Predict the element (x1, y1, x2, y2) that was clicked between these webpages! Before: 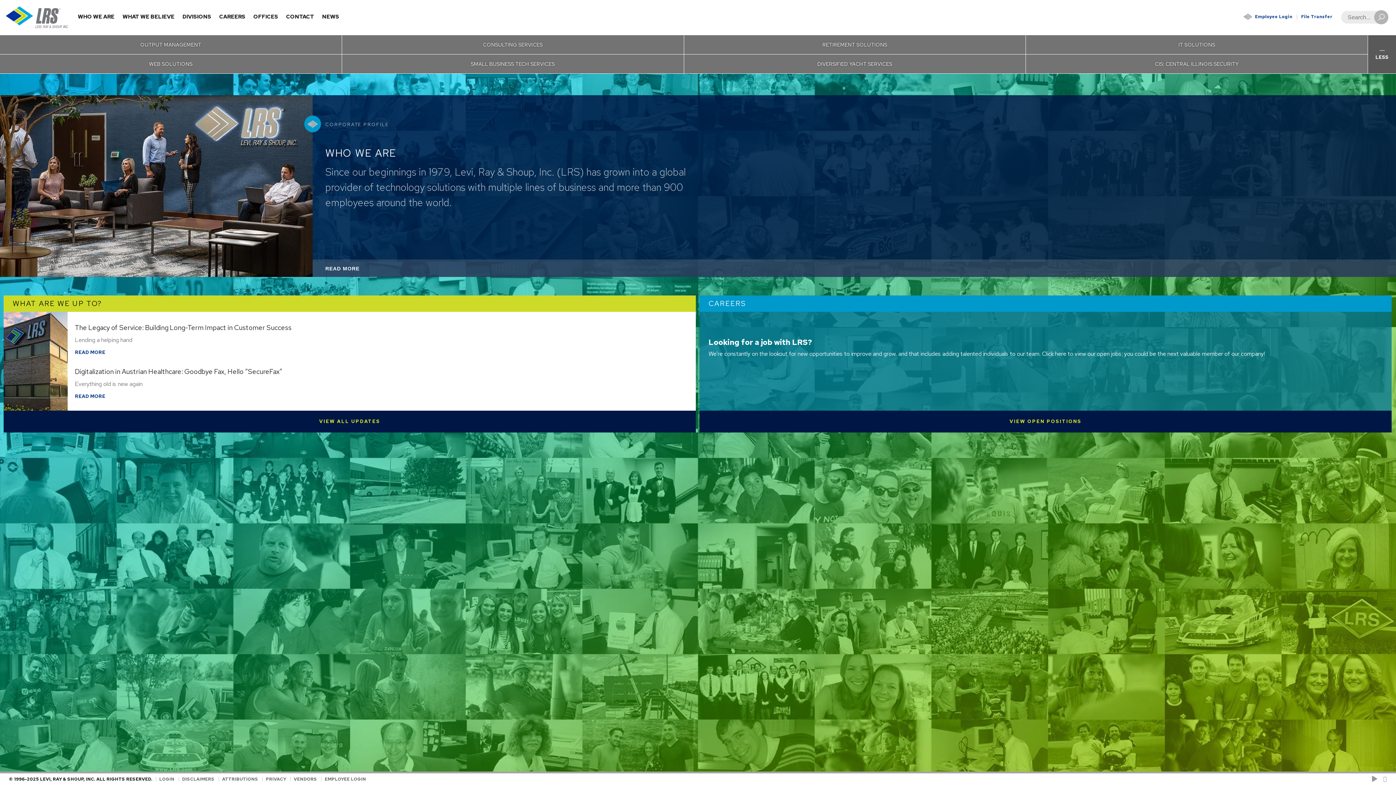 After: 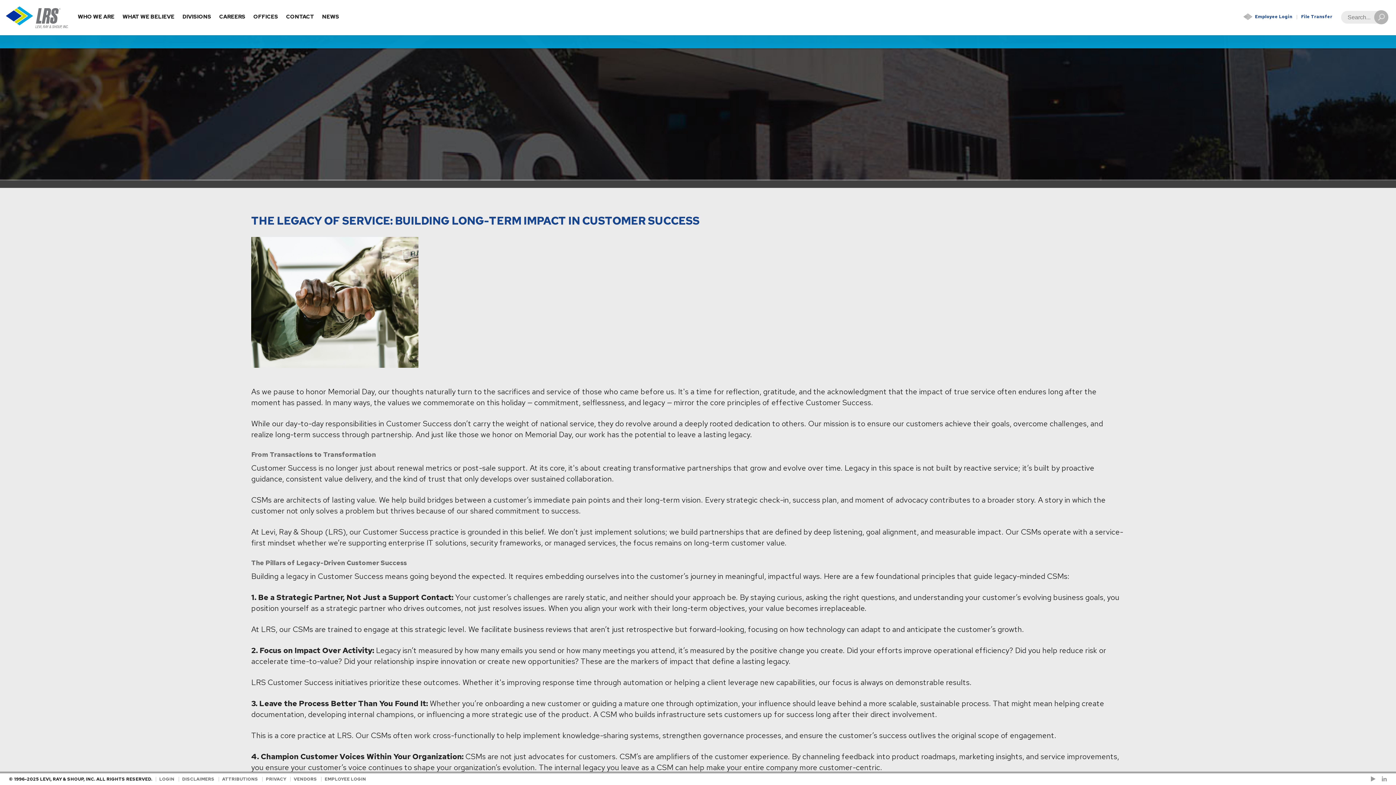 Action: label: READ MORE
ABOUT THE LEGACY OF SERVICE: BUILDING LONG-TERM IMPACT IN CUSTOMER SUCCESS bbox: (74, 349, 681, 356)